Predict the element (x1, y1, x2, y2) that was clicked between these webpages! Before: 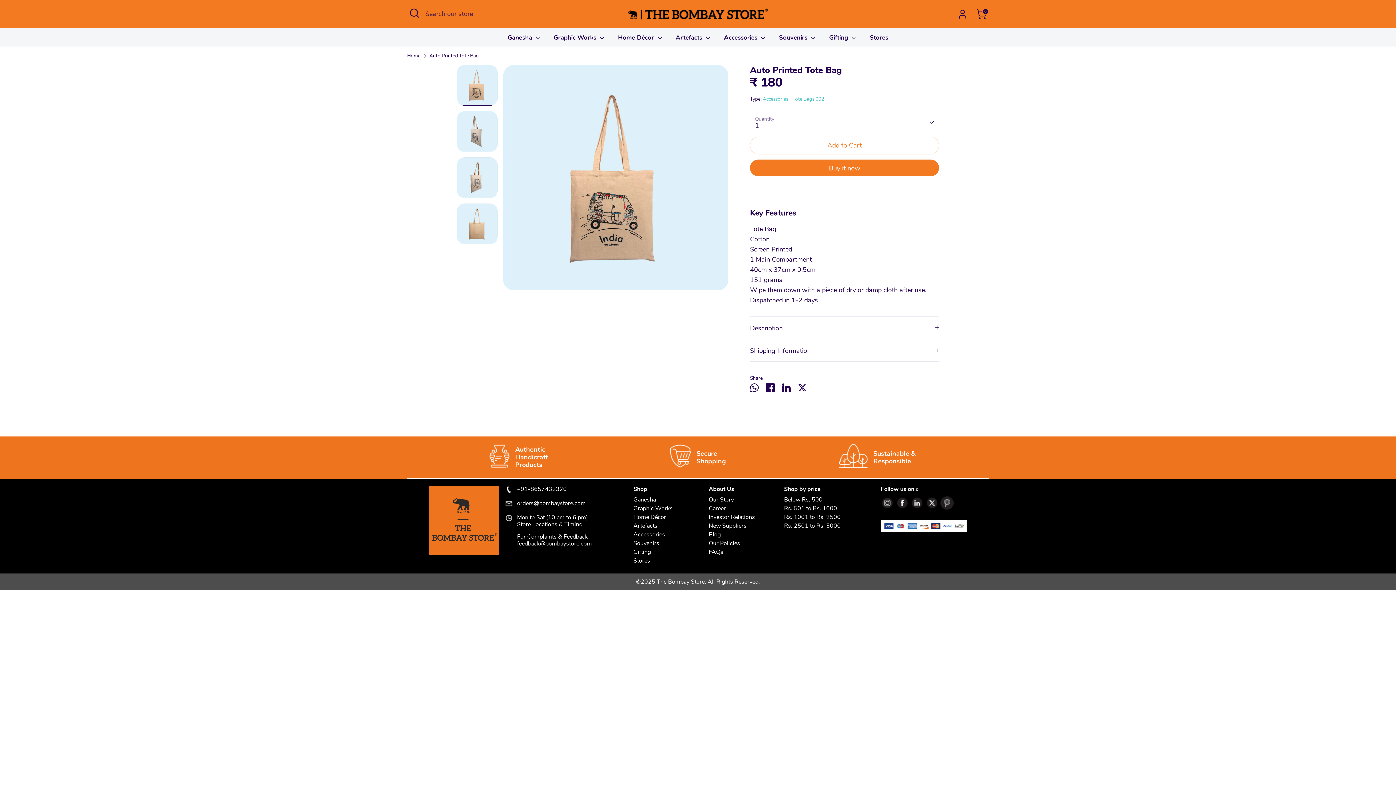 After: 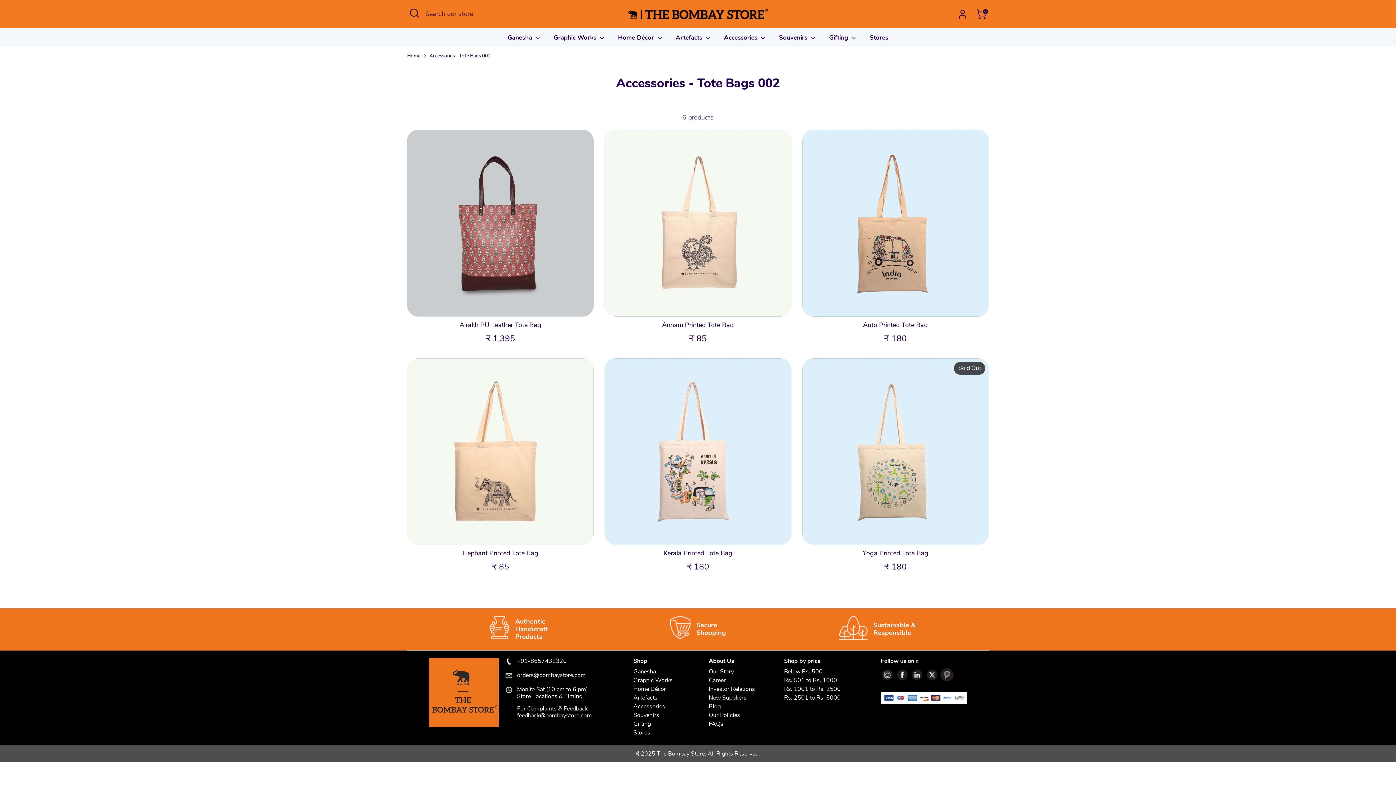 Action: label: Accessories - Tote Bags 002 bbox: (762, 95, 824, 102)